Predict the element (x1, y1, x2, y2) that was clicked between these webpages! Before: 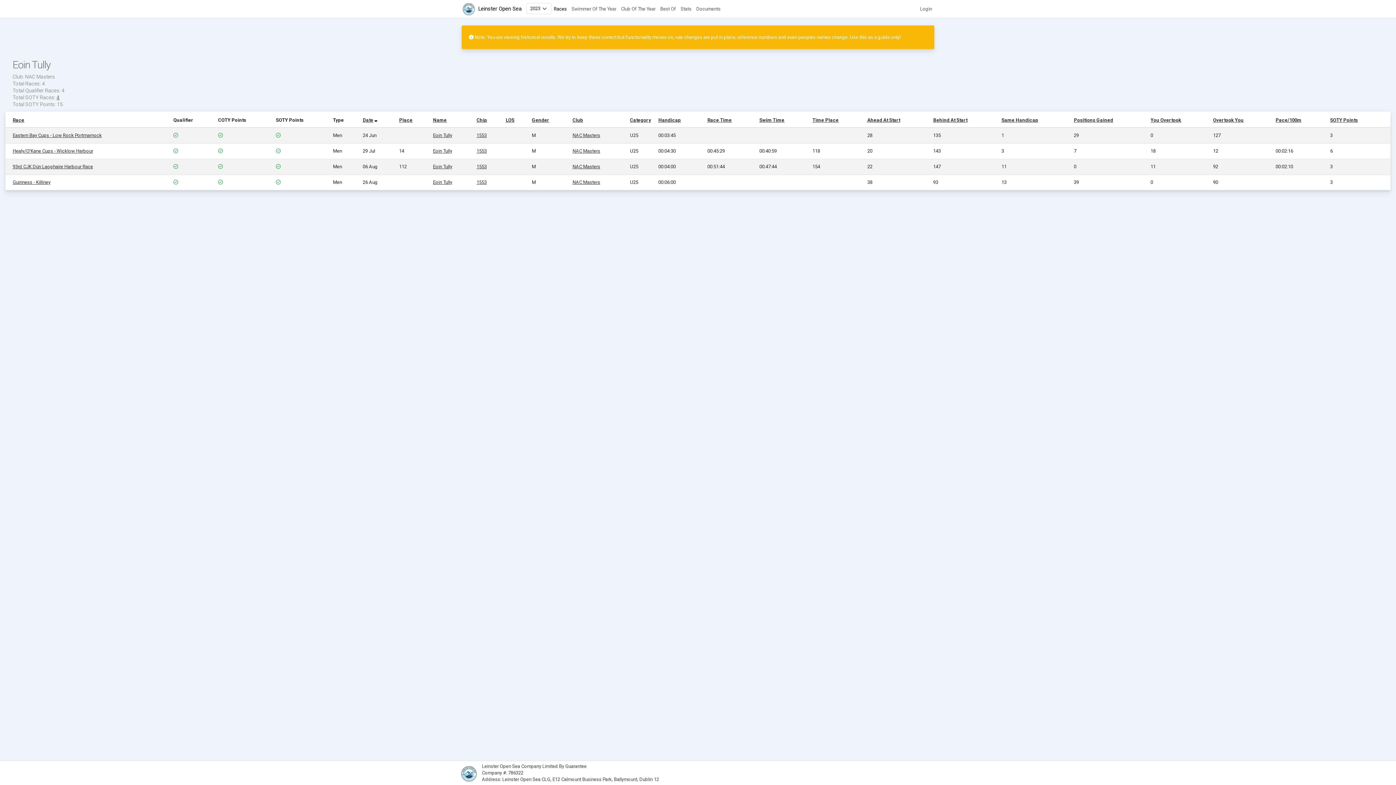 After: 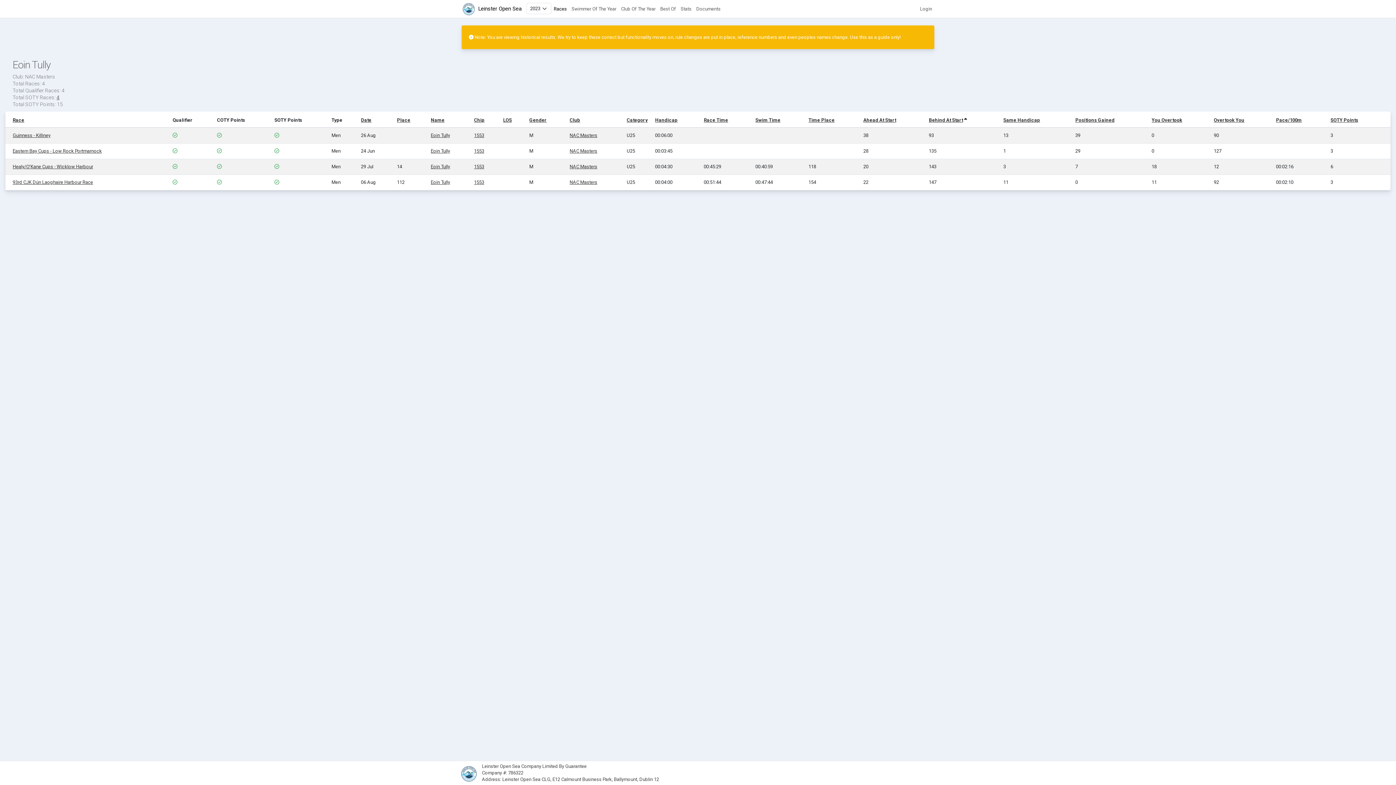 Action: bbox: (933, 117, 967, 122) label: Behind At Start